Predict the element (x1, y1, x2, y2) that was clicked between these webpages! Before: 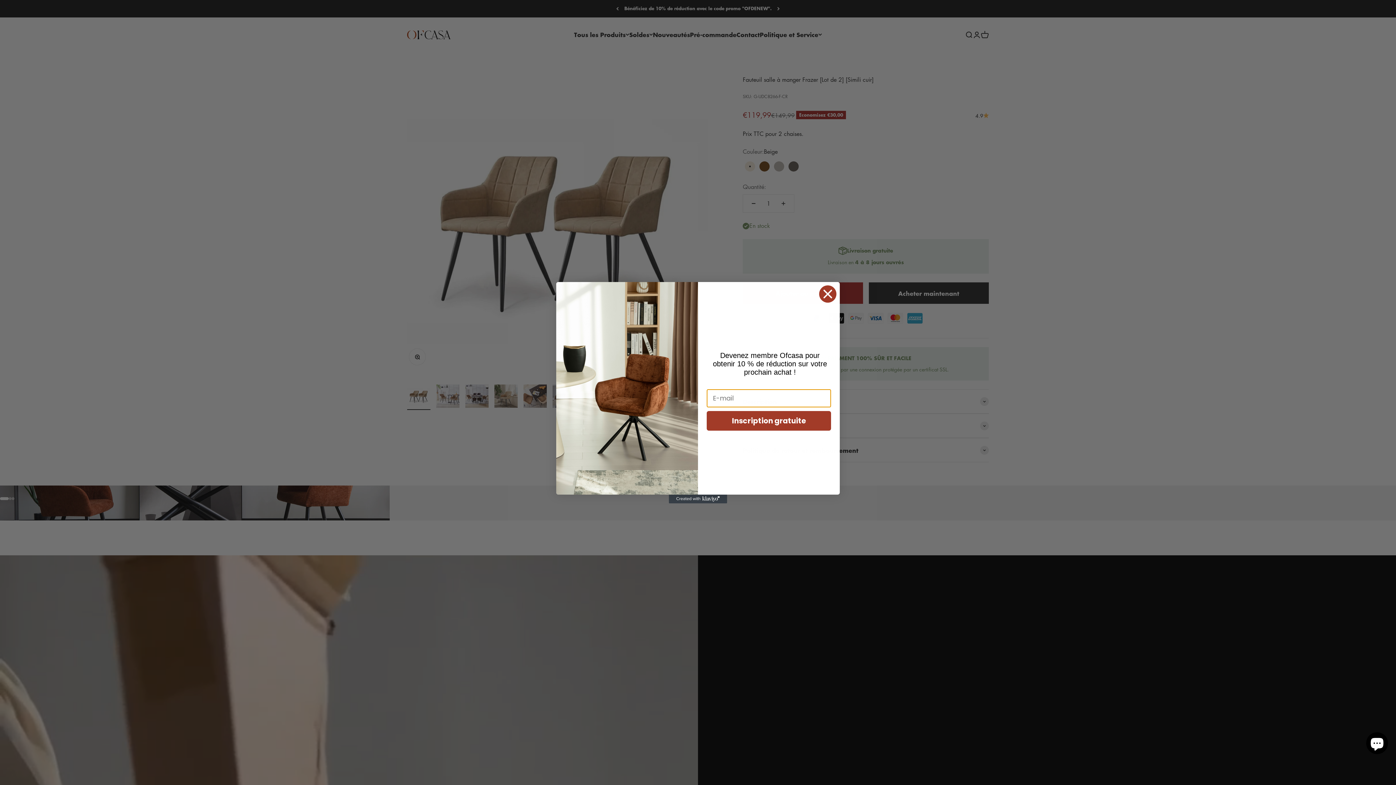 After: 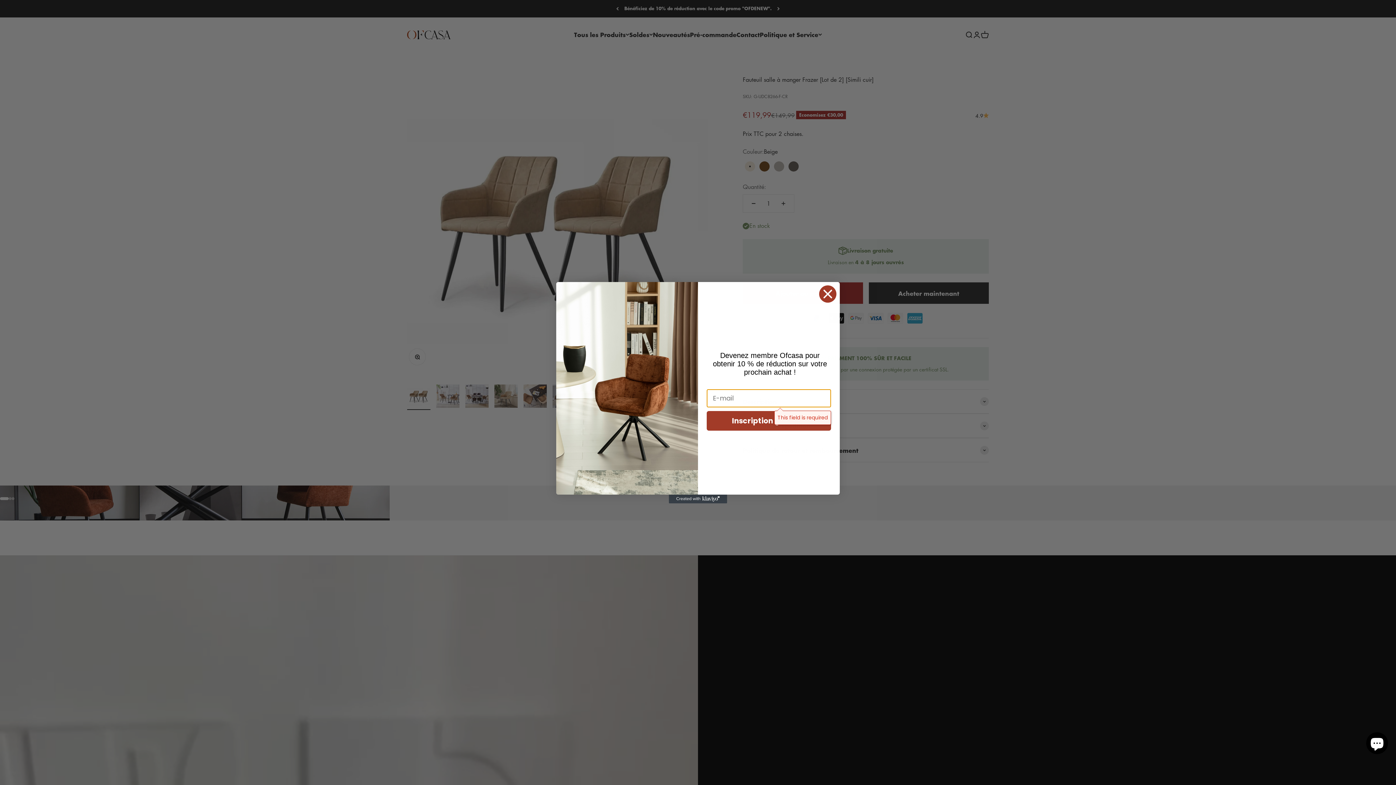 Action: label: Inscription gratuite bbox: (706, 434, 831, 454)